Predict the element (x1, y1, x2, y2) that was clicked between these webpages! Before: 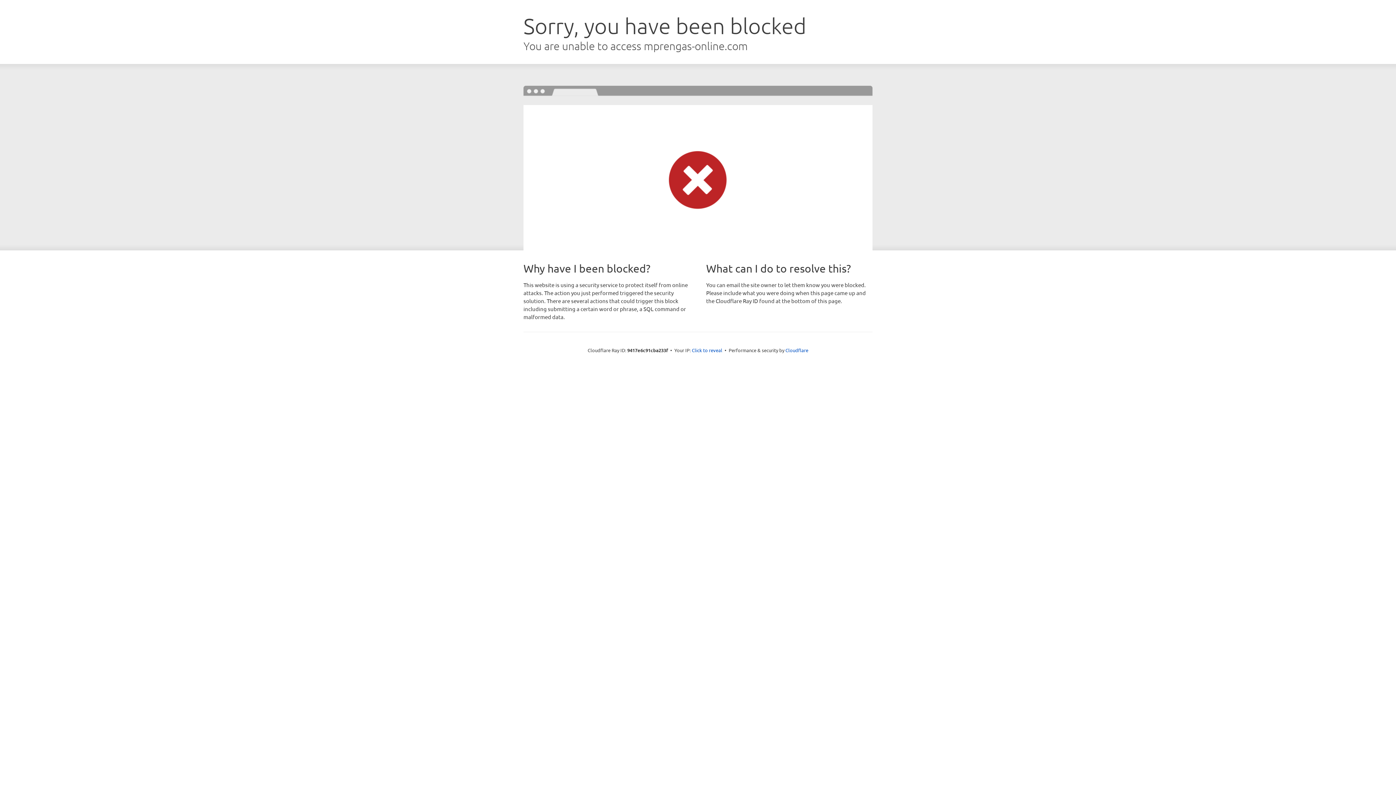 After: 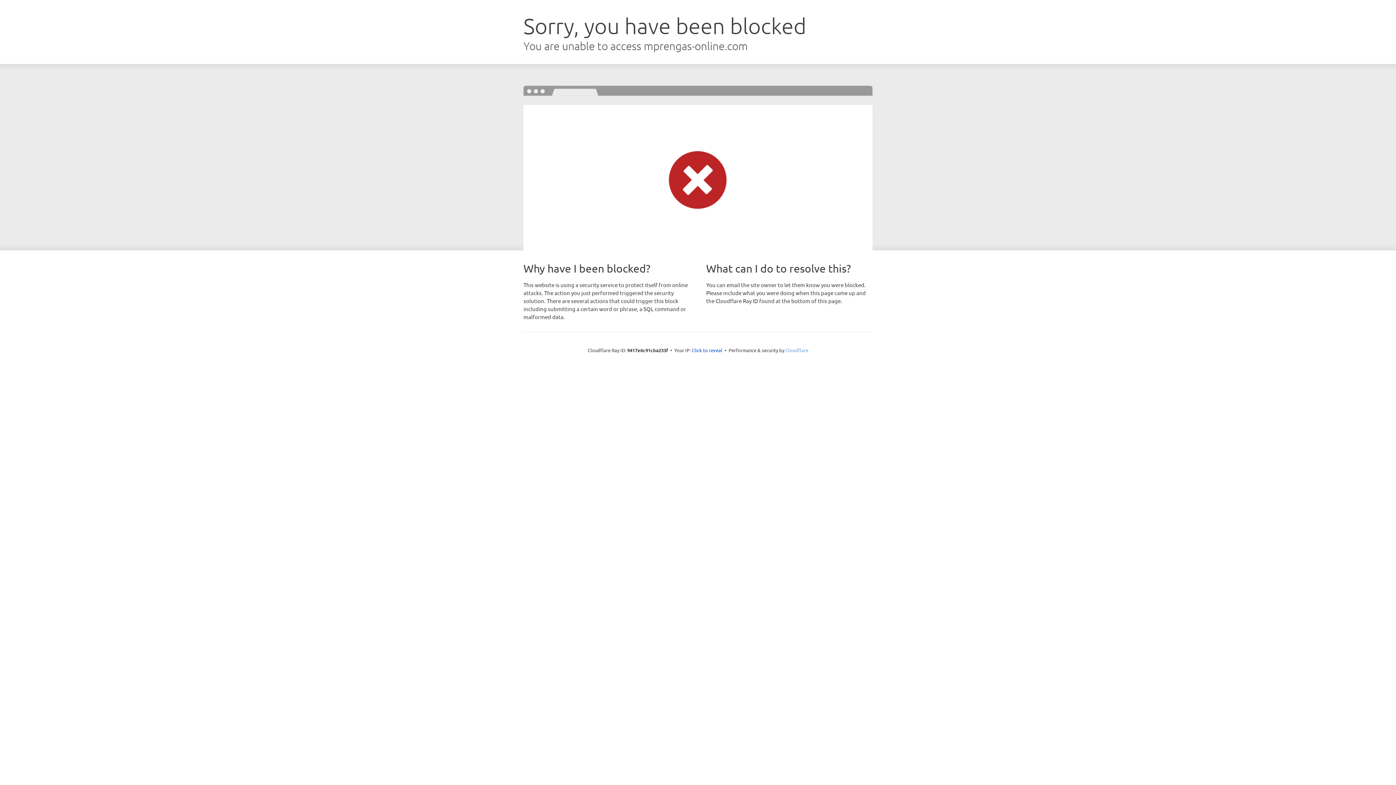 Action: bbox: (785, 347, 808, 353) label: Cloudflare